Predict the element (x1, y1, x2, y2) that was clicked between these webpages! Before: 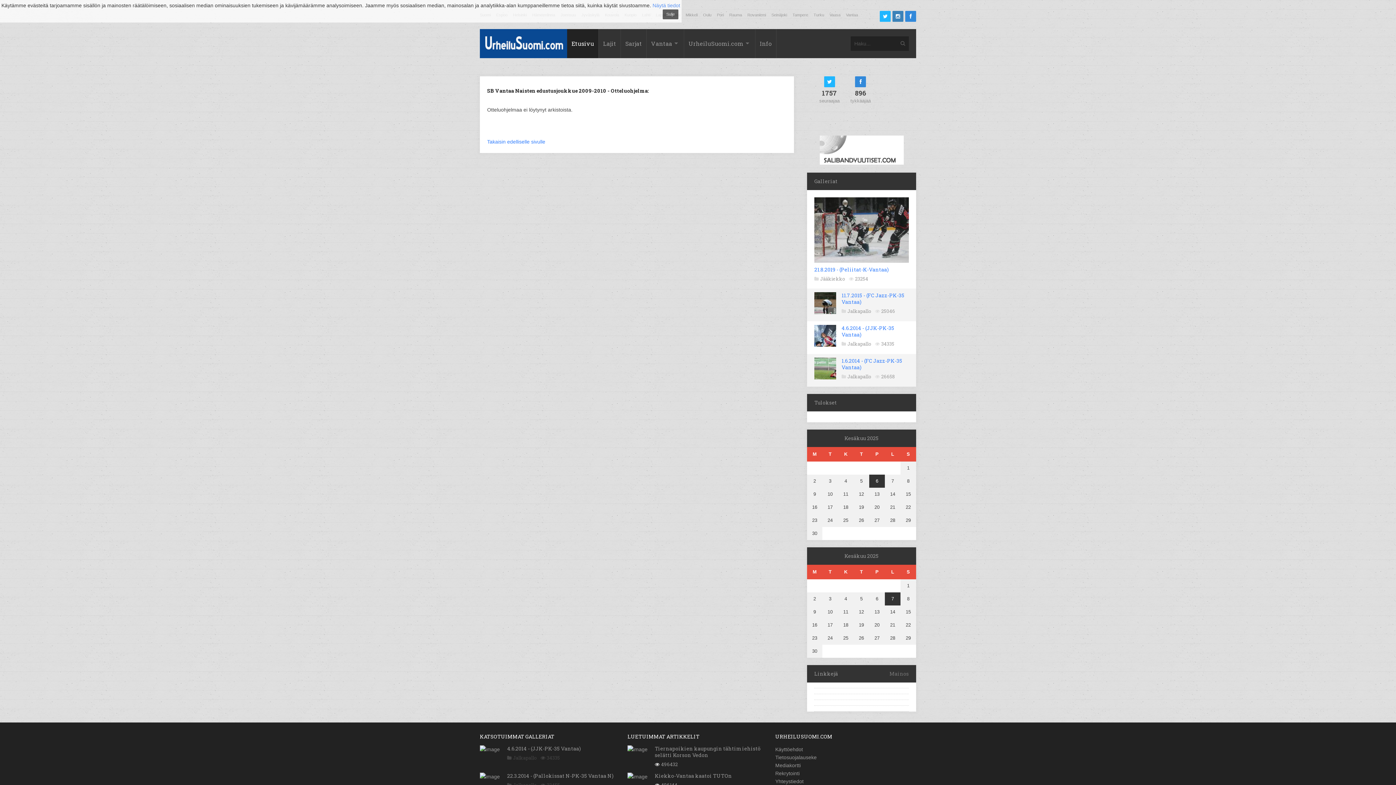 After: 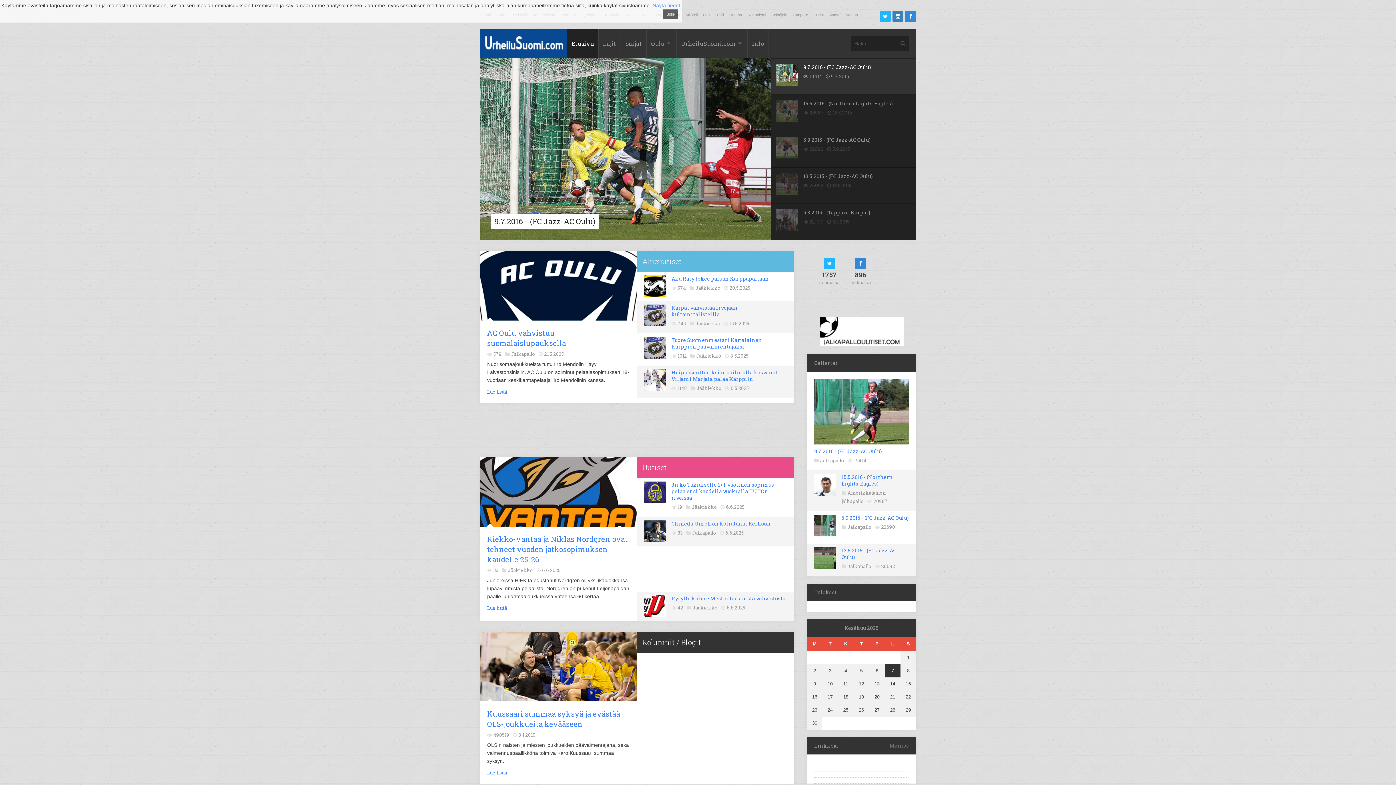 Action: label: Oulu bbox: (703, 12, 711, 17)